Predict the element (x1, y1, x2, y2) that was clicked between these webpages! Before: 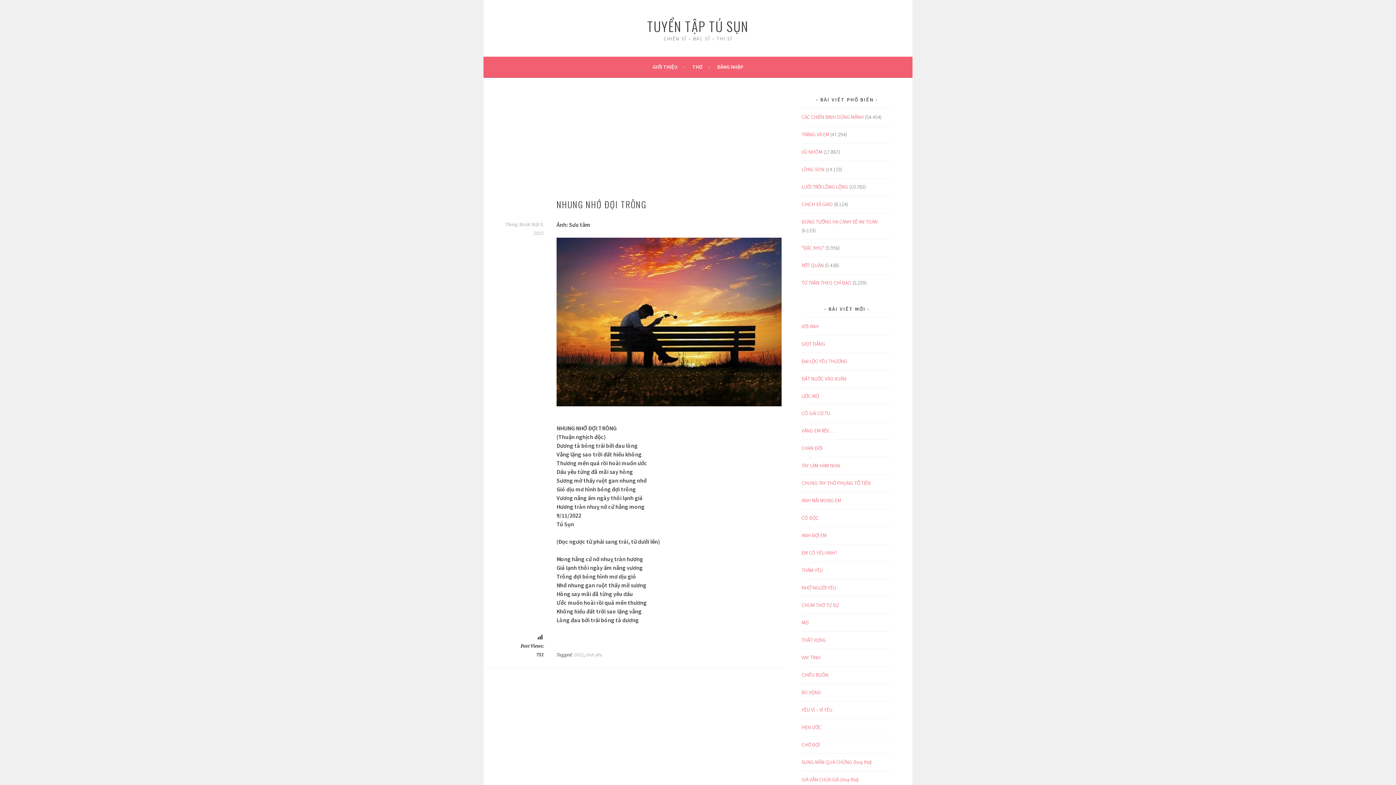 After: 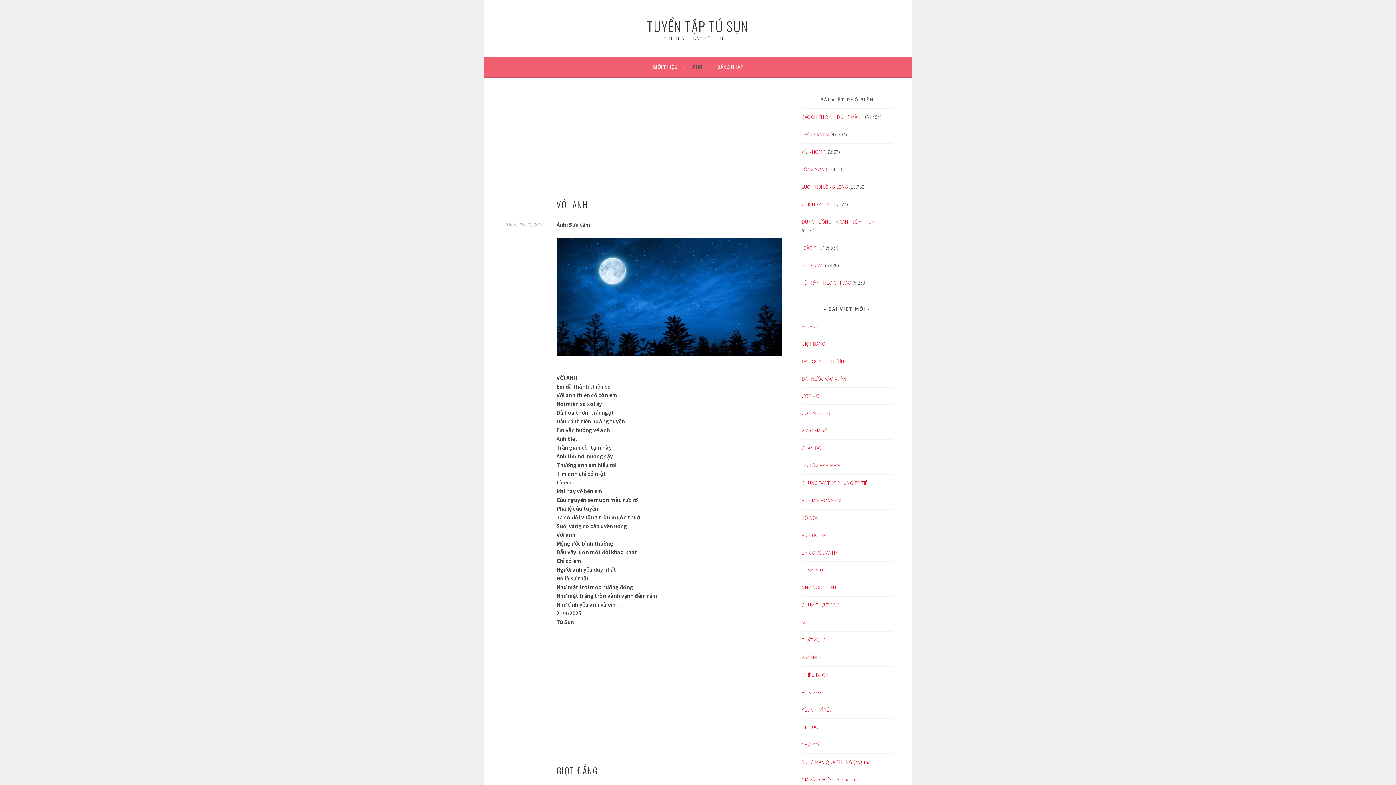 Action: bbox: (692, 62, 710, 71) label: THƠ